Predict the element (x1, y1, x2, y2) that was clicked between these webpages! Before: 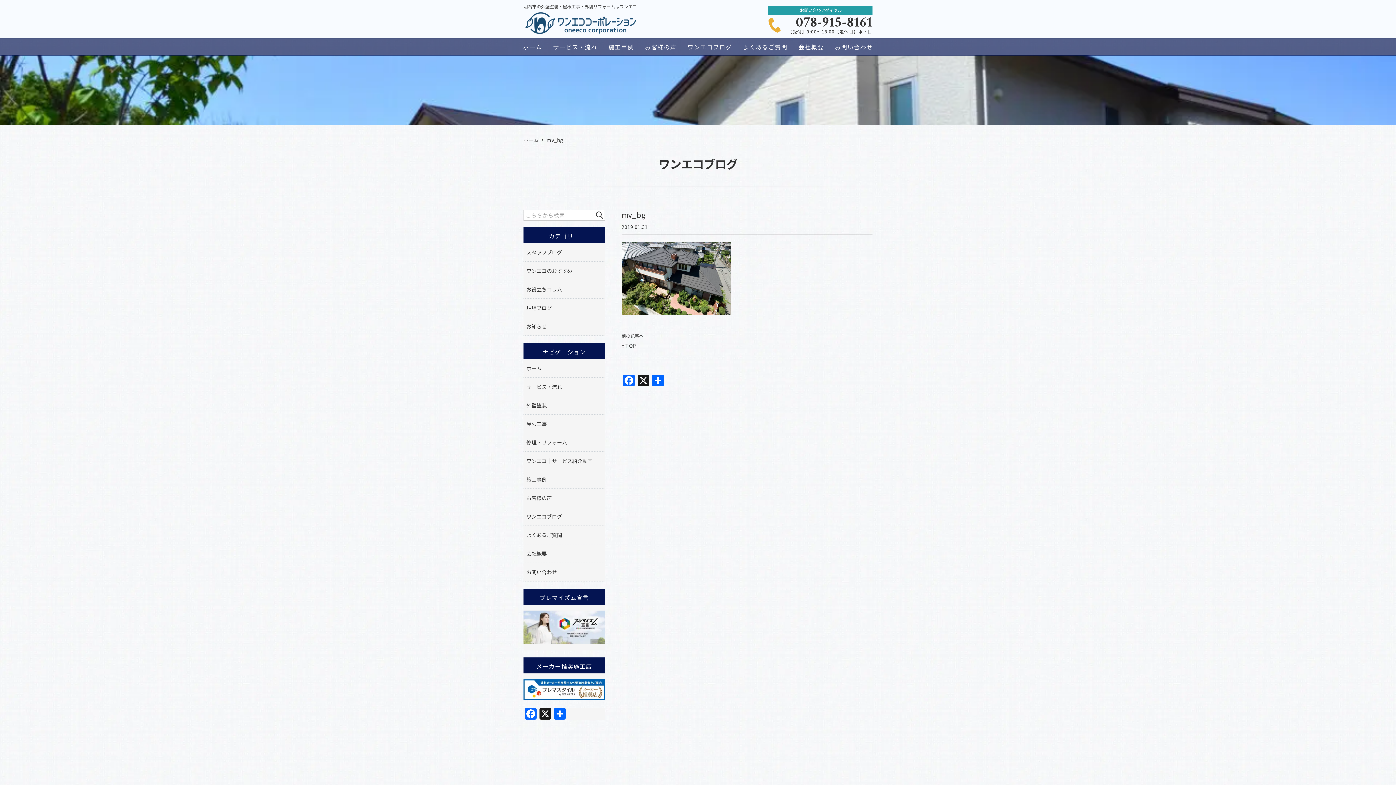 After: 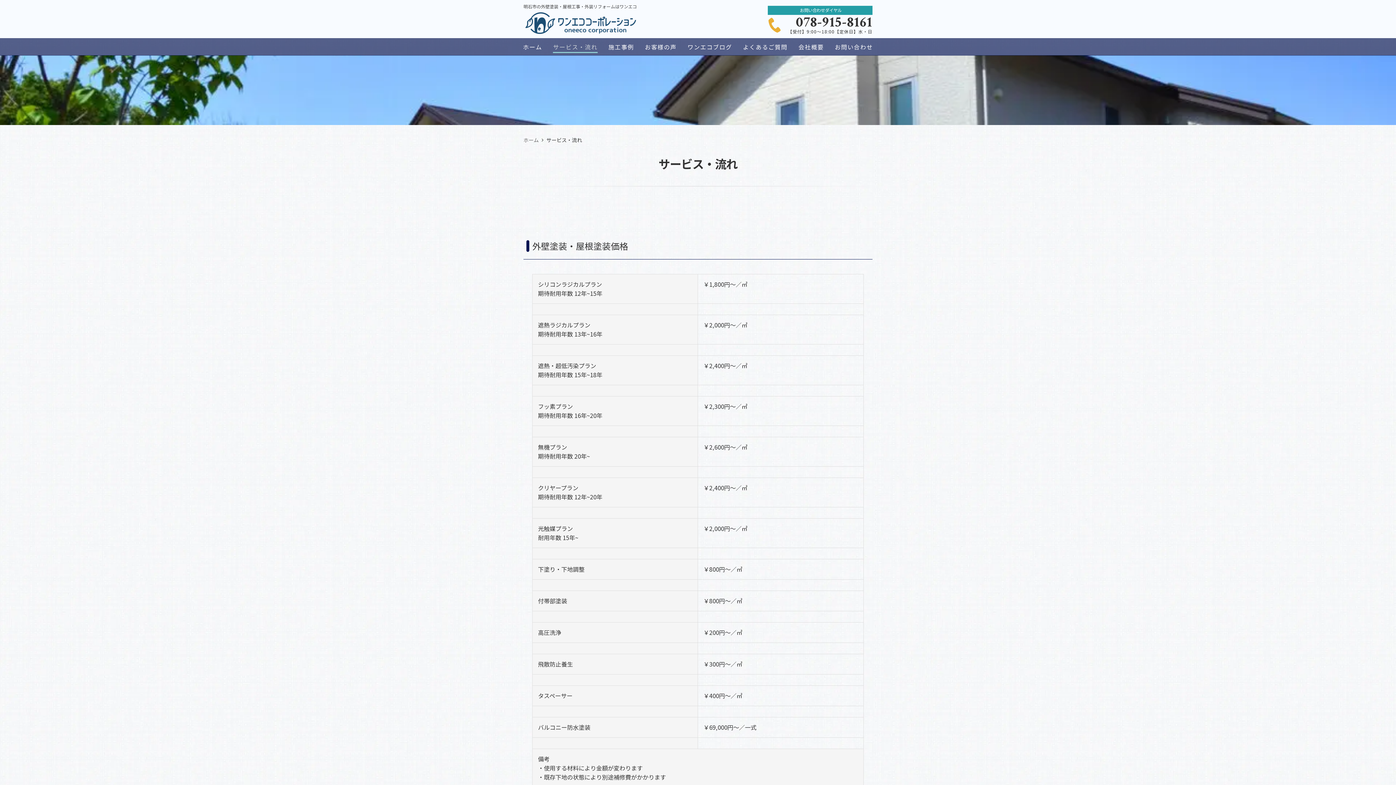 Action: label: サービス・流れ bbox: (553, 38, 597, 53)